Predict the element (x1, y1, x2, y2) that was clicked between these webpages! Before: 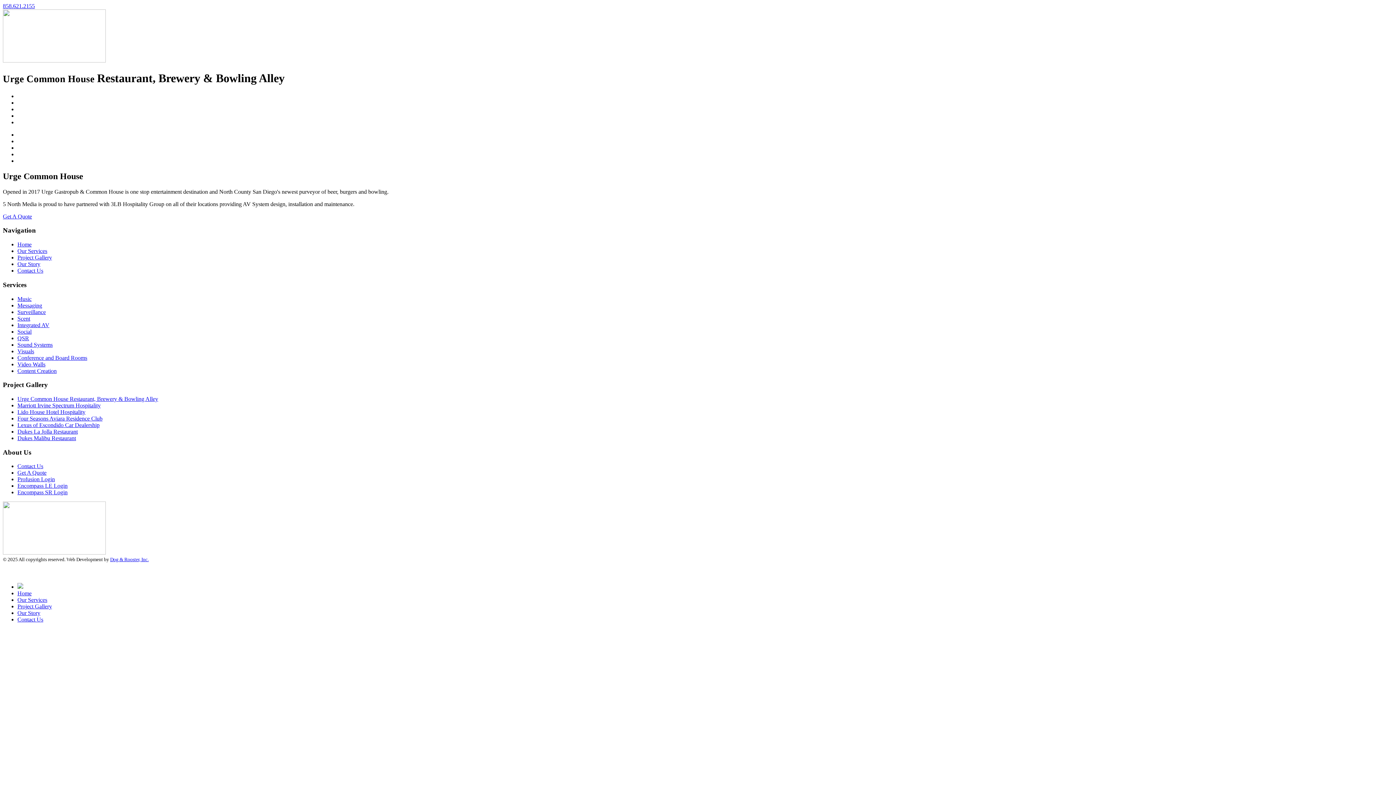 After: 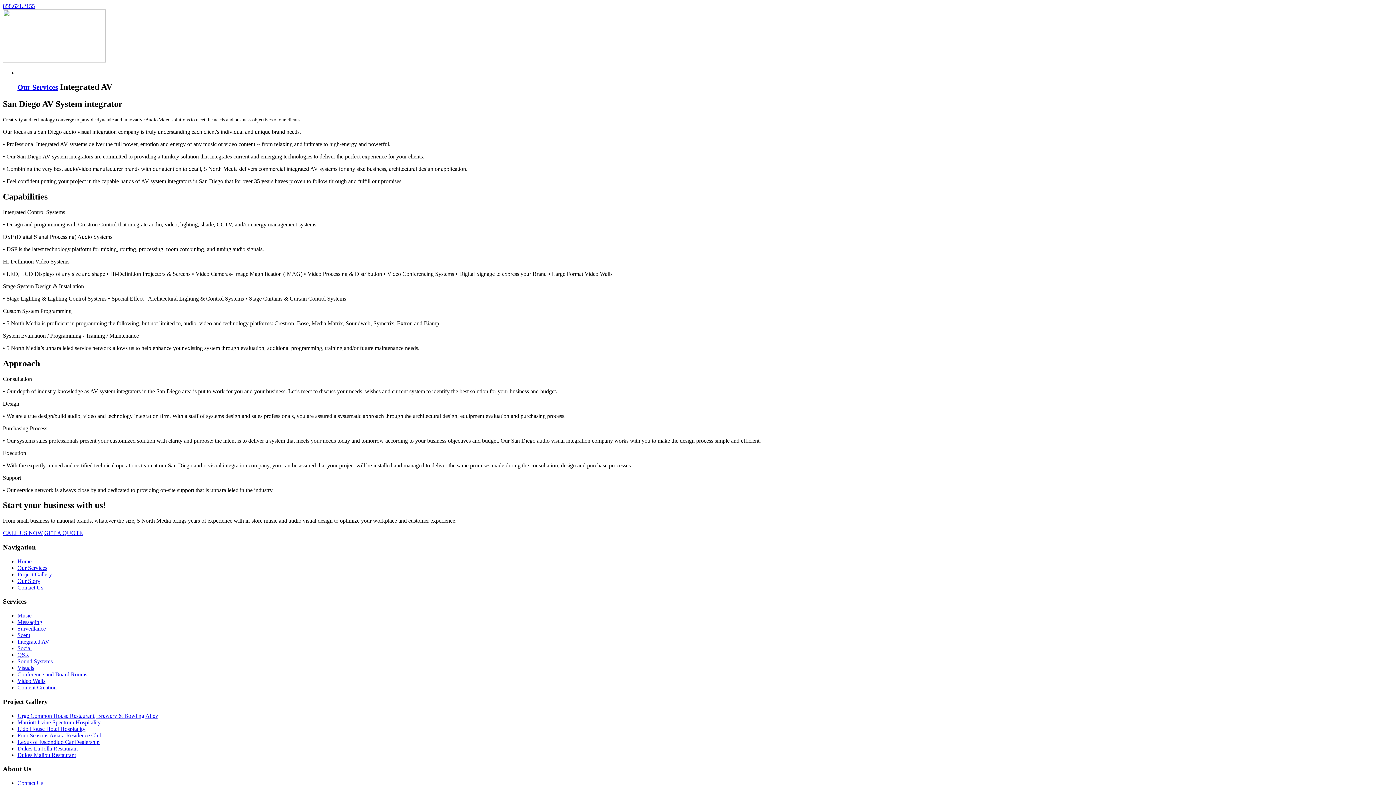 Action: label: Integrated AV bbox: (17, 322, 49, 328)